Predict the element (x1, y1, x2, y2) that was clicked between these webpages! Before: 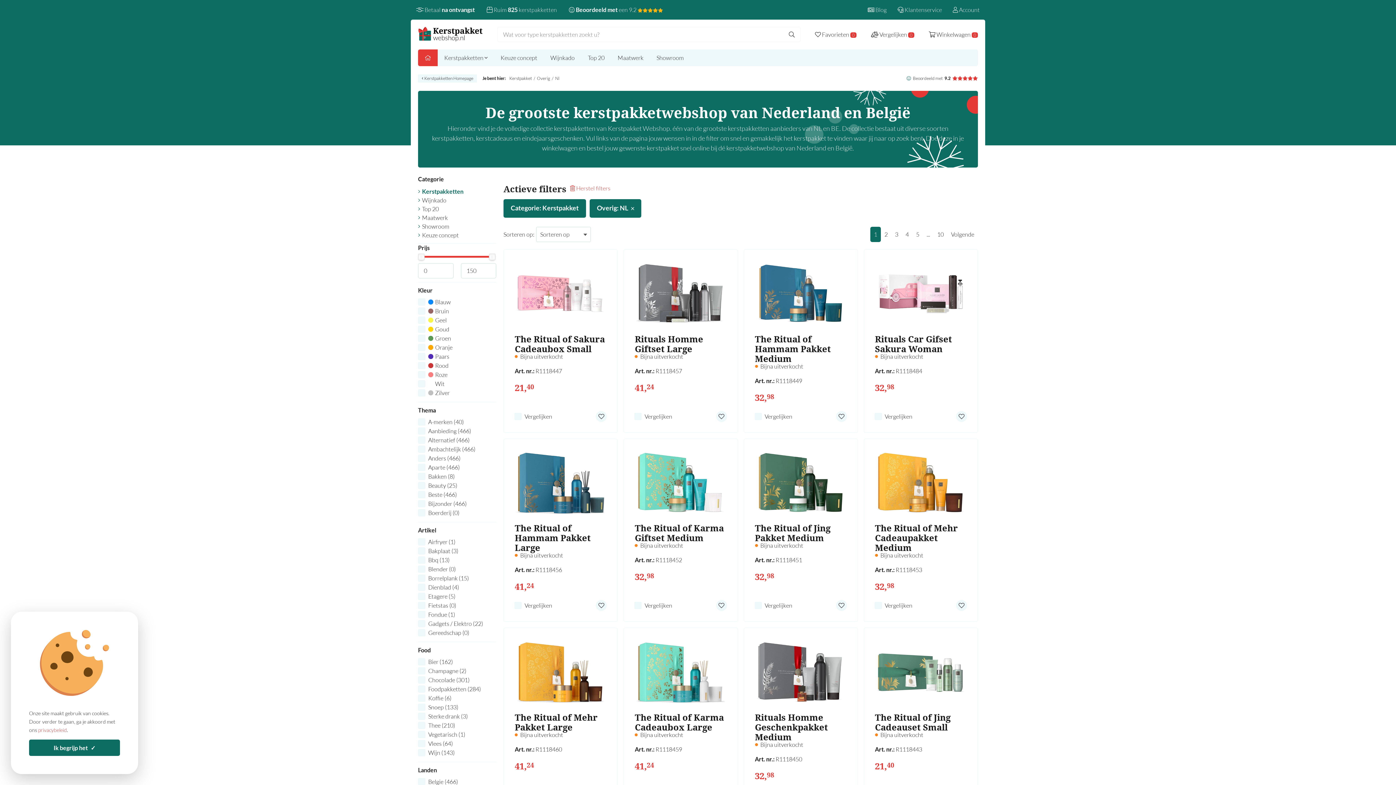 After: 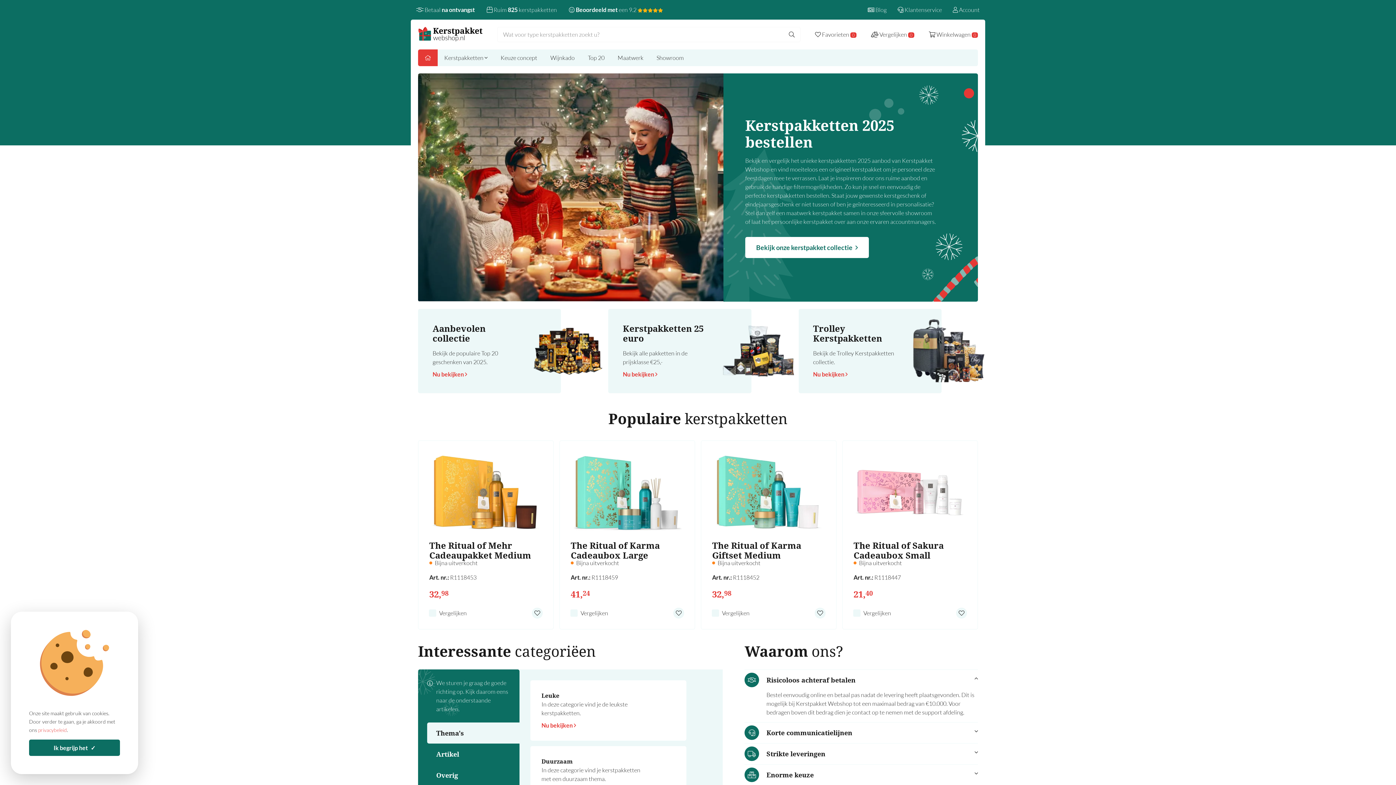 Action: bbox: (418, 49, 437, 66)